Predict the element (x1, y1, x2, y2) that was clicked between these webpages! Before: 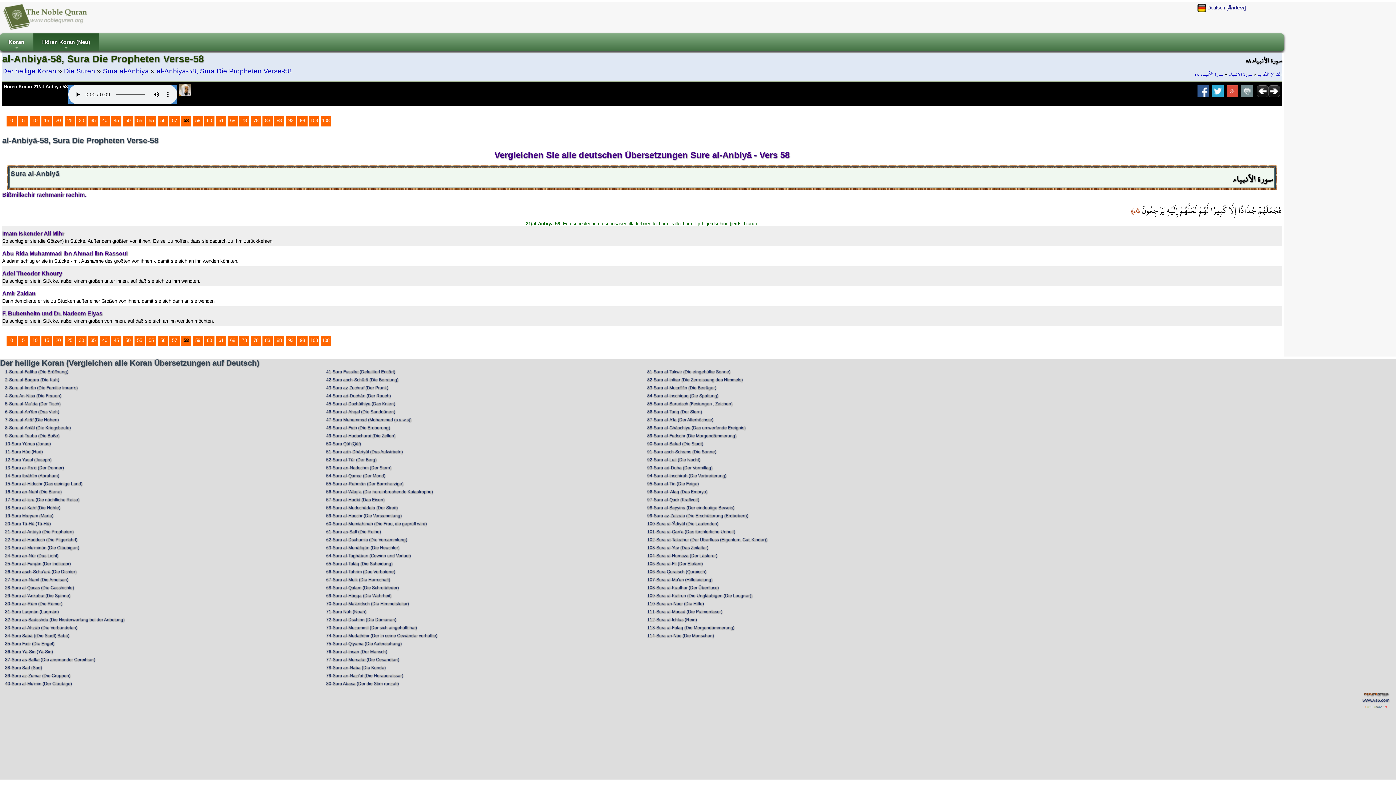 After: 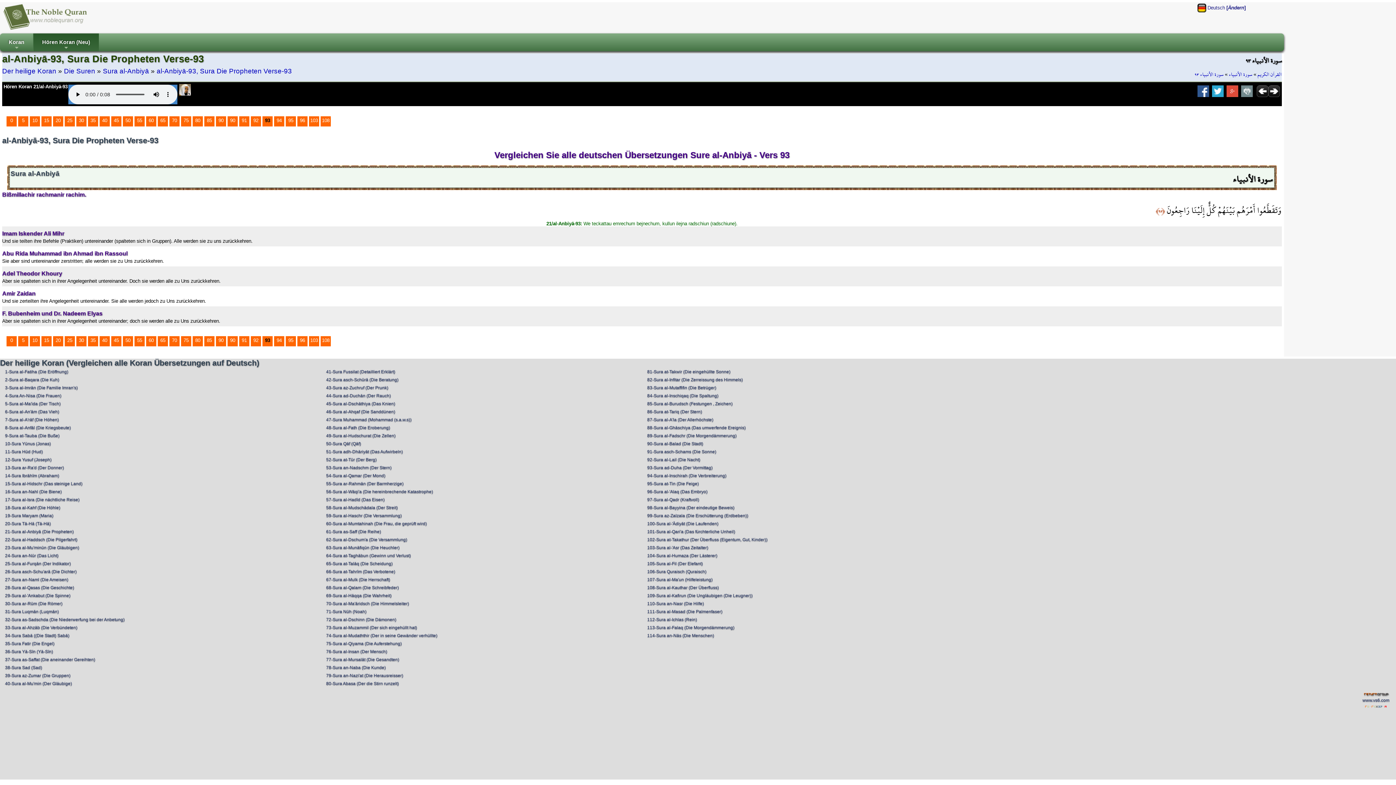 Action: label: 93 bbox: (288, 337, 293, 343)